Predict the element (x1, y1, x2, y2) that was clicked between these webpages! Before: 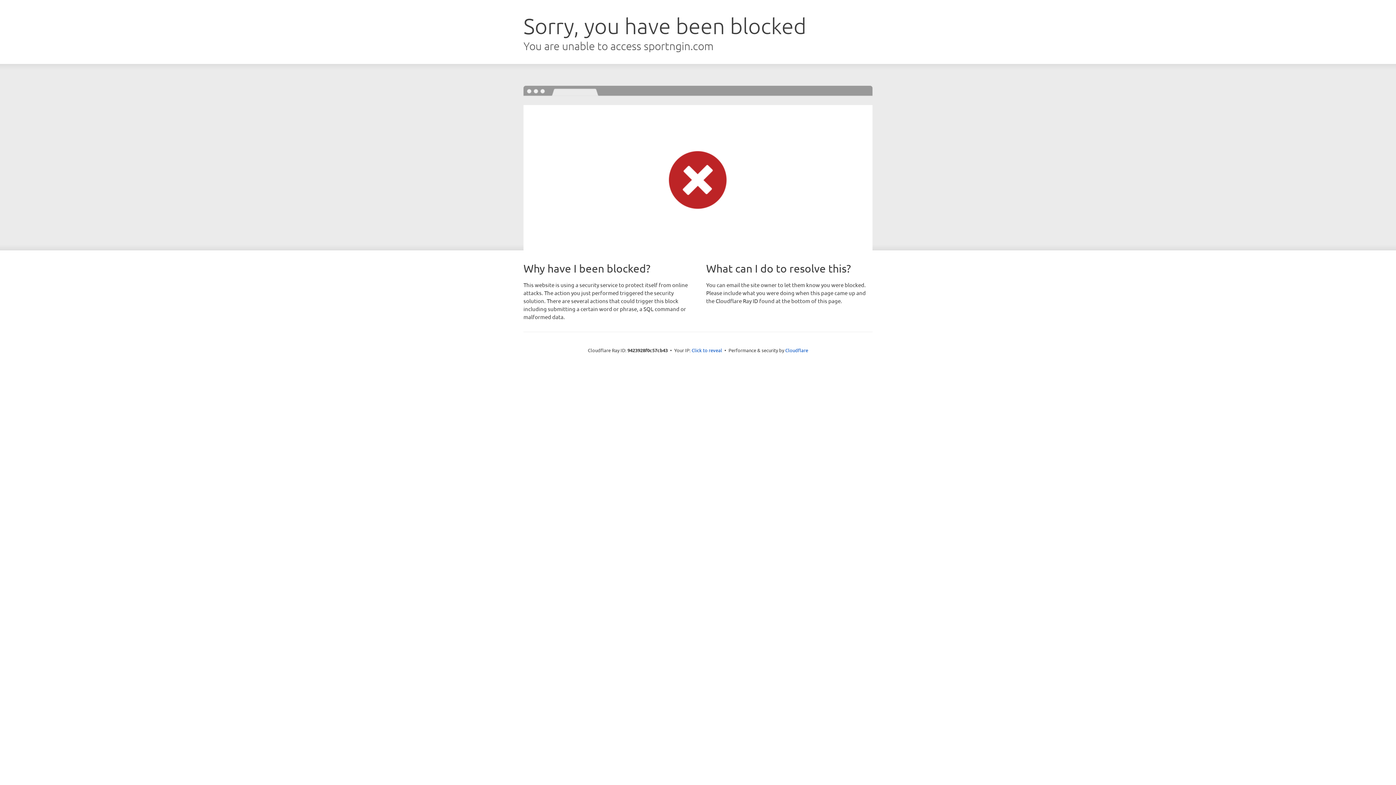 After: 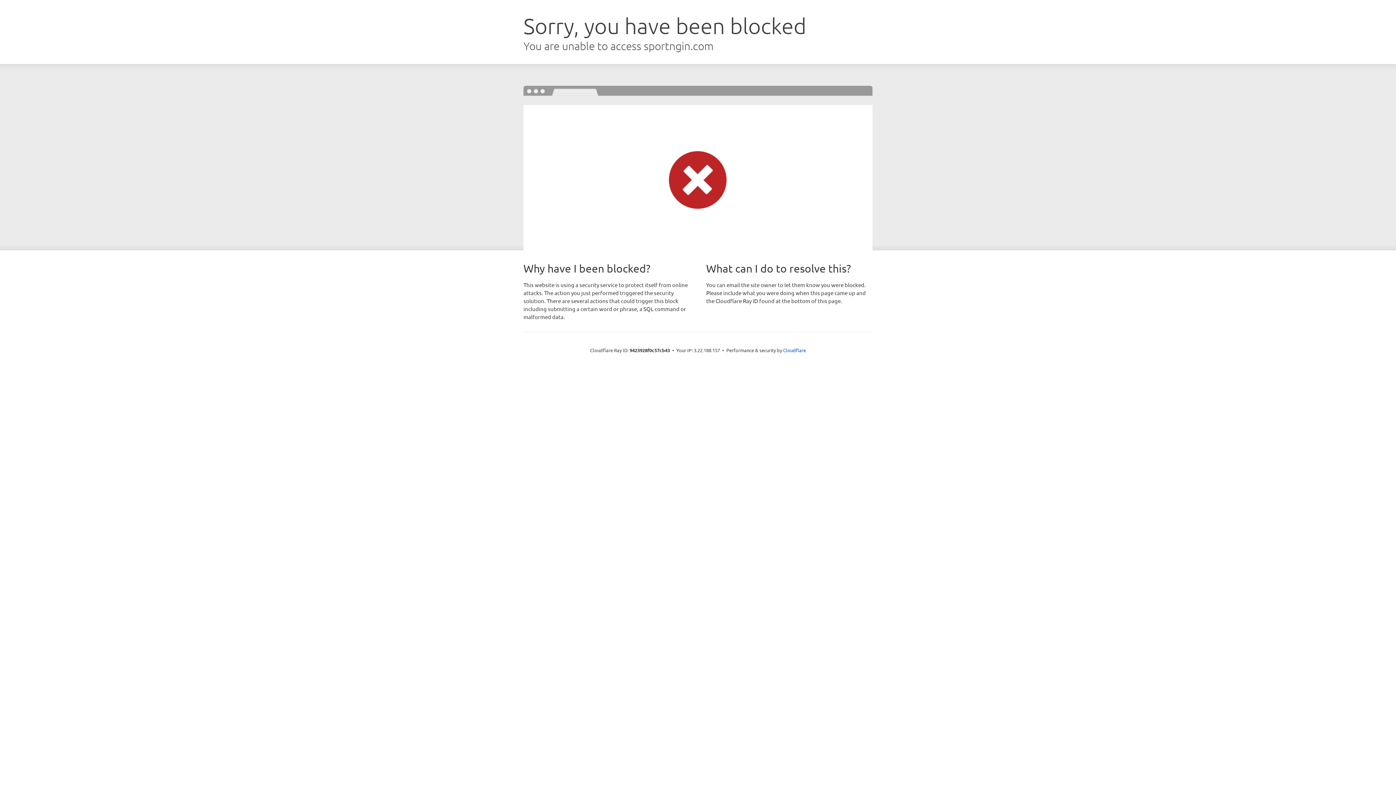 Action: label: Click to reveal bbox: (691, 346, 722, 353)